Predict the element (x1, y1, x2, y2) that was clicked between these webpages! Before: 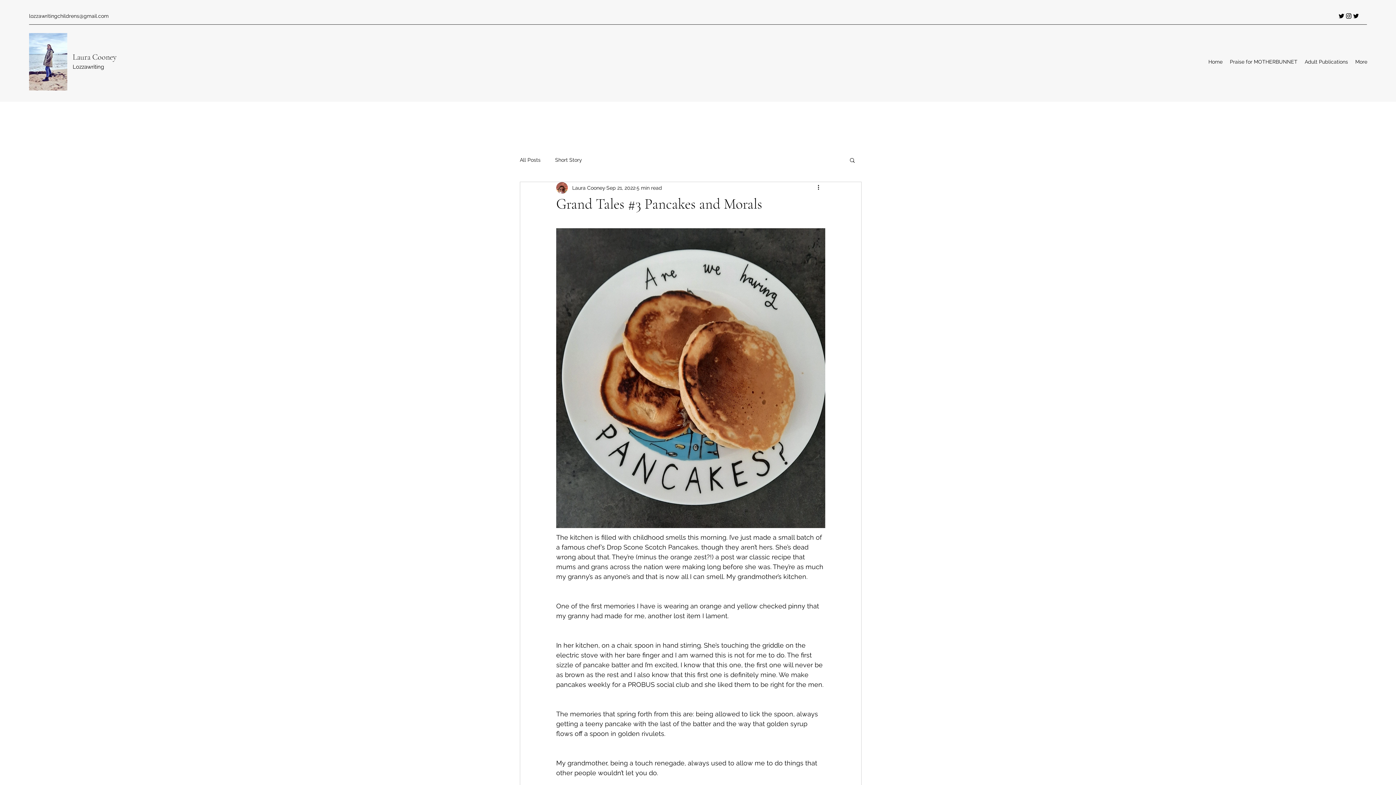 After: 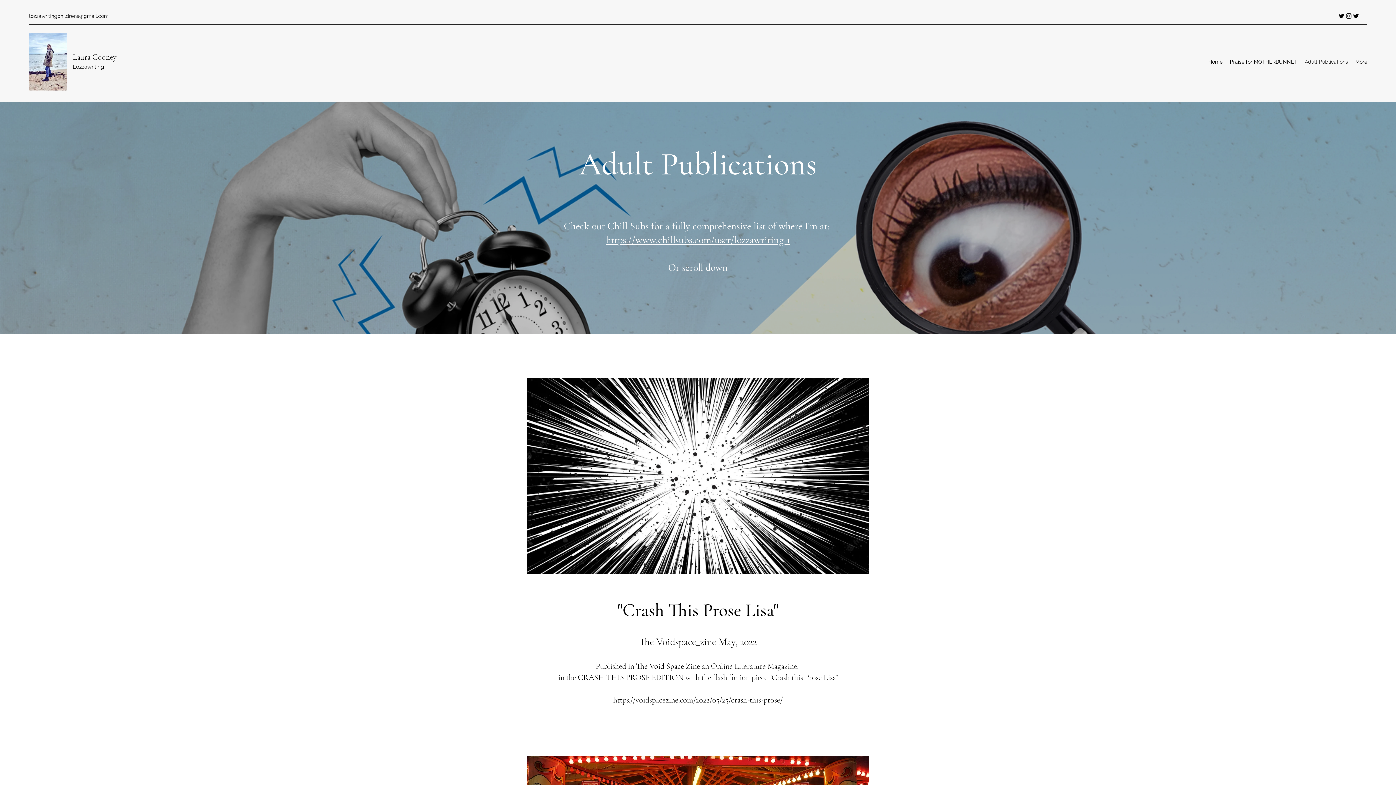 Action: bbox: (1301, 56, 1352, 67) label: Adult Publications